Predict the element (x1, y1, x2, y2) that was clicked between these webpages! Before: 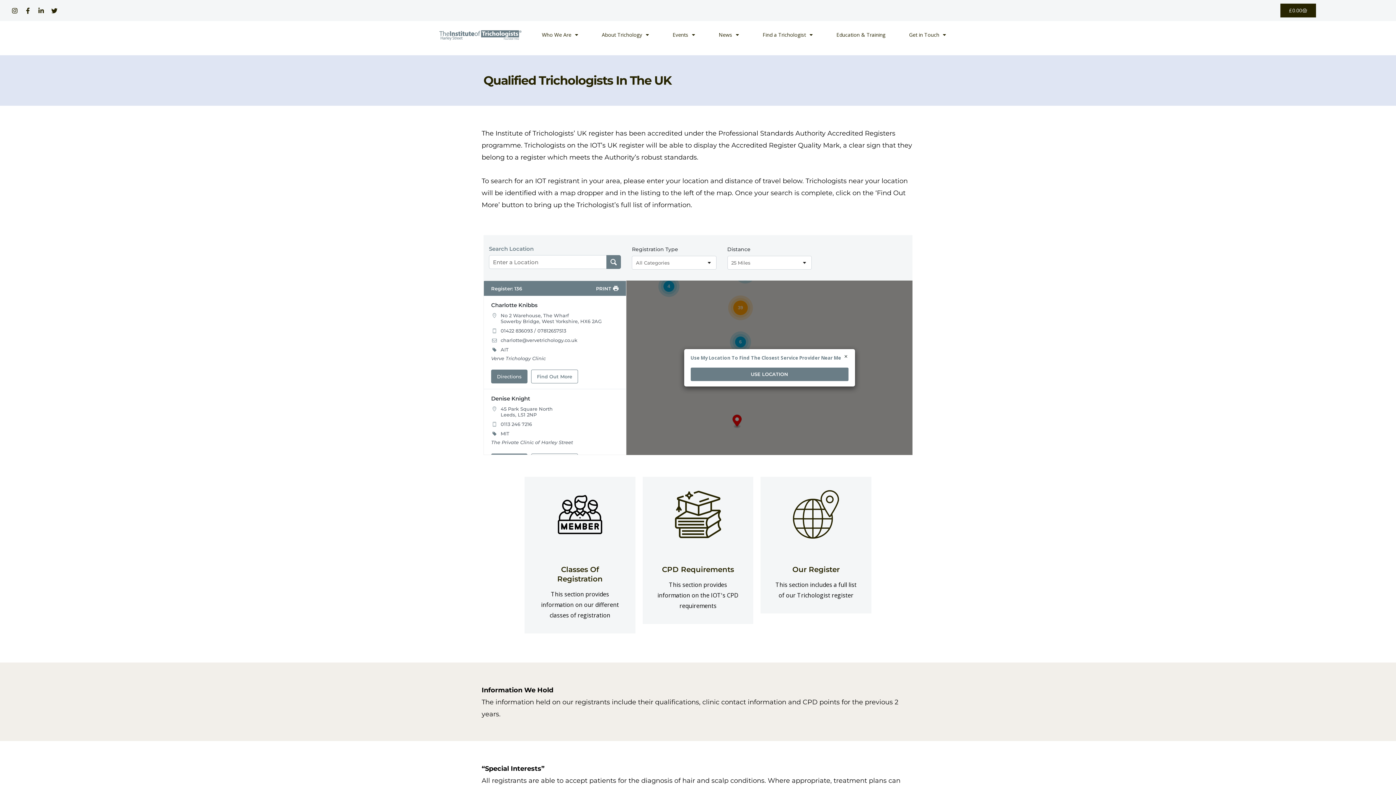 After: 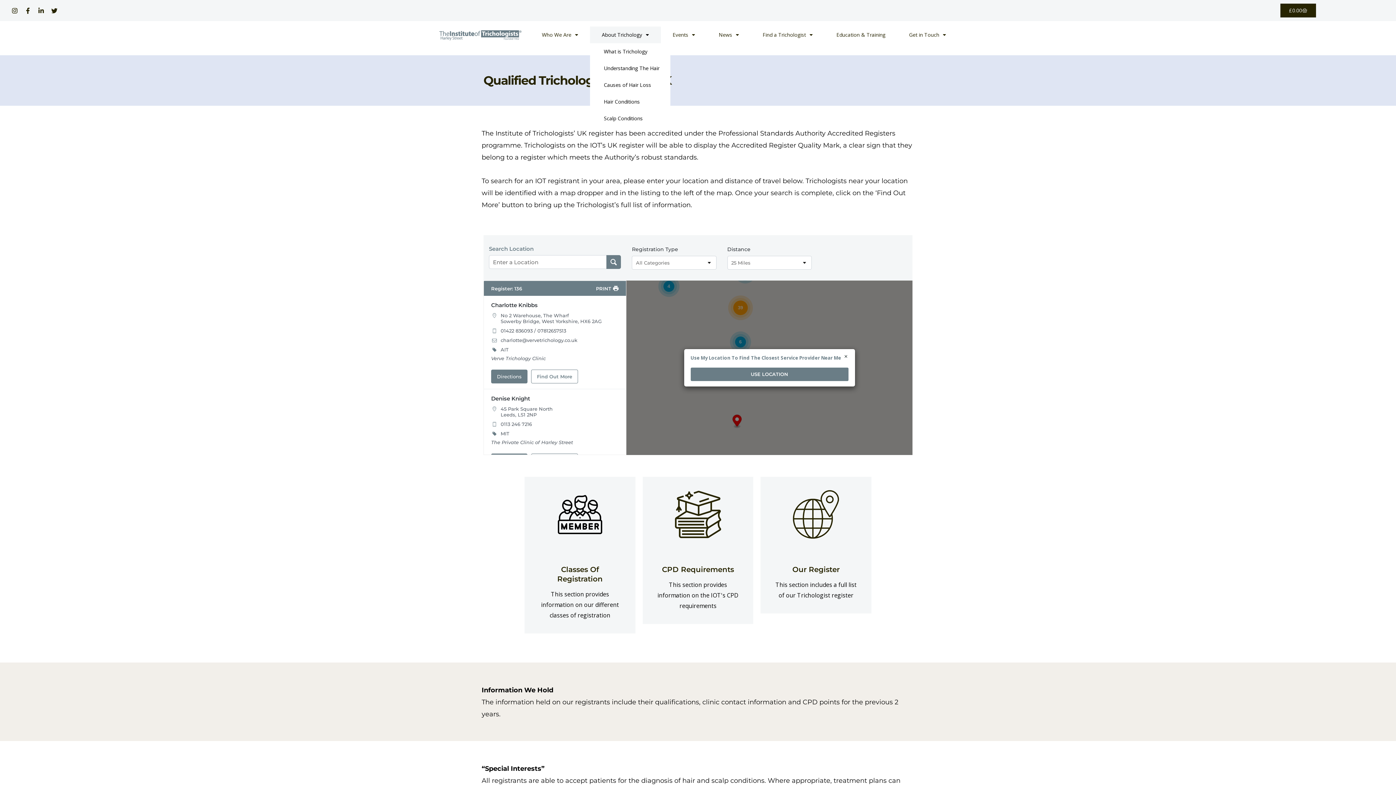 Action: bbox: (590, 26, 661, 43) label: About Trichology